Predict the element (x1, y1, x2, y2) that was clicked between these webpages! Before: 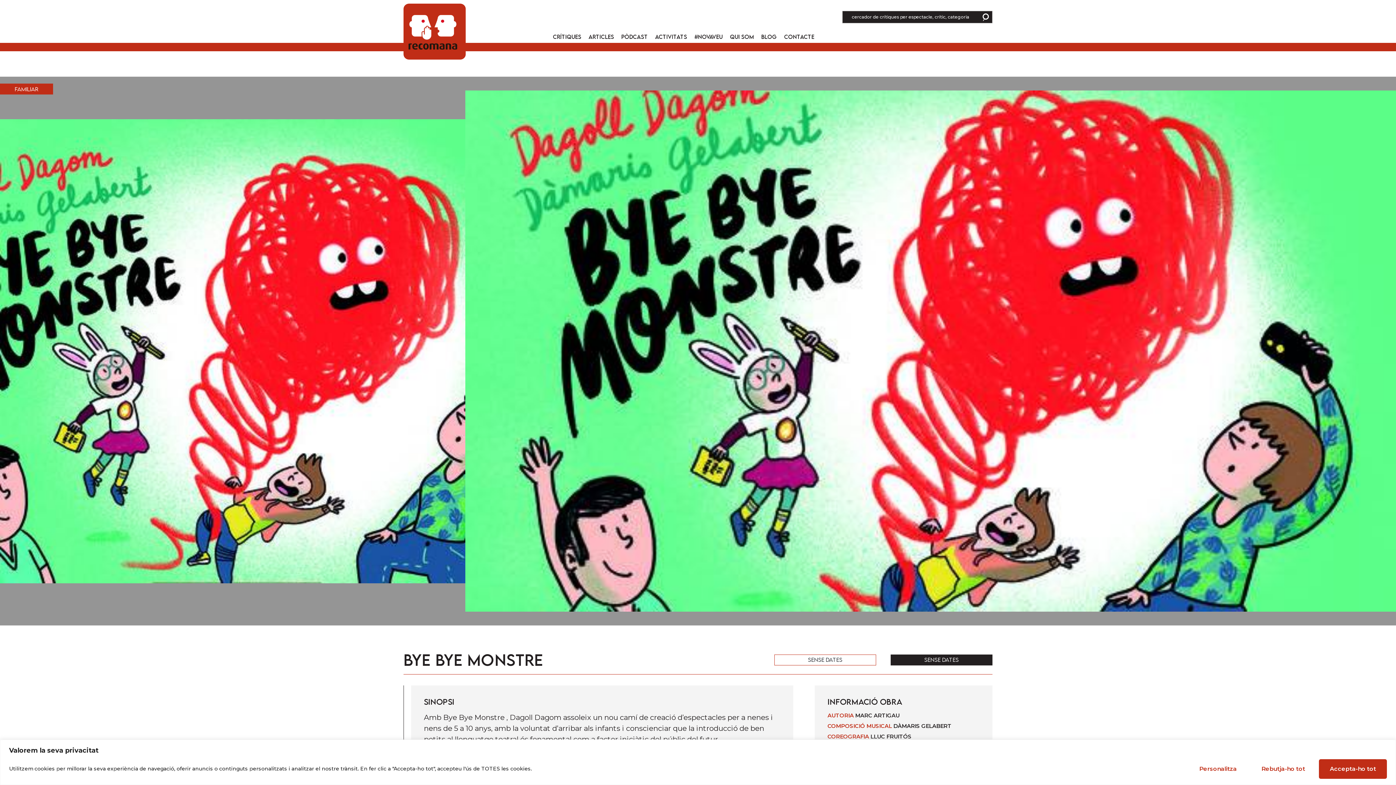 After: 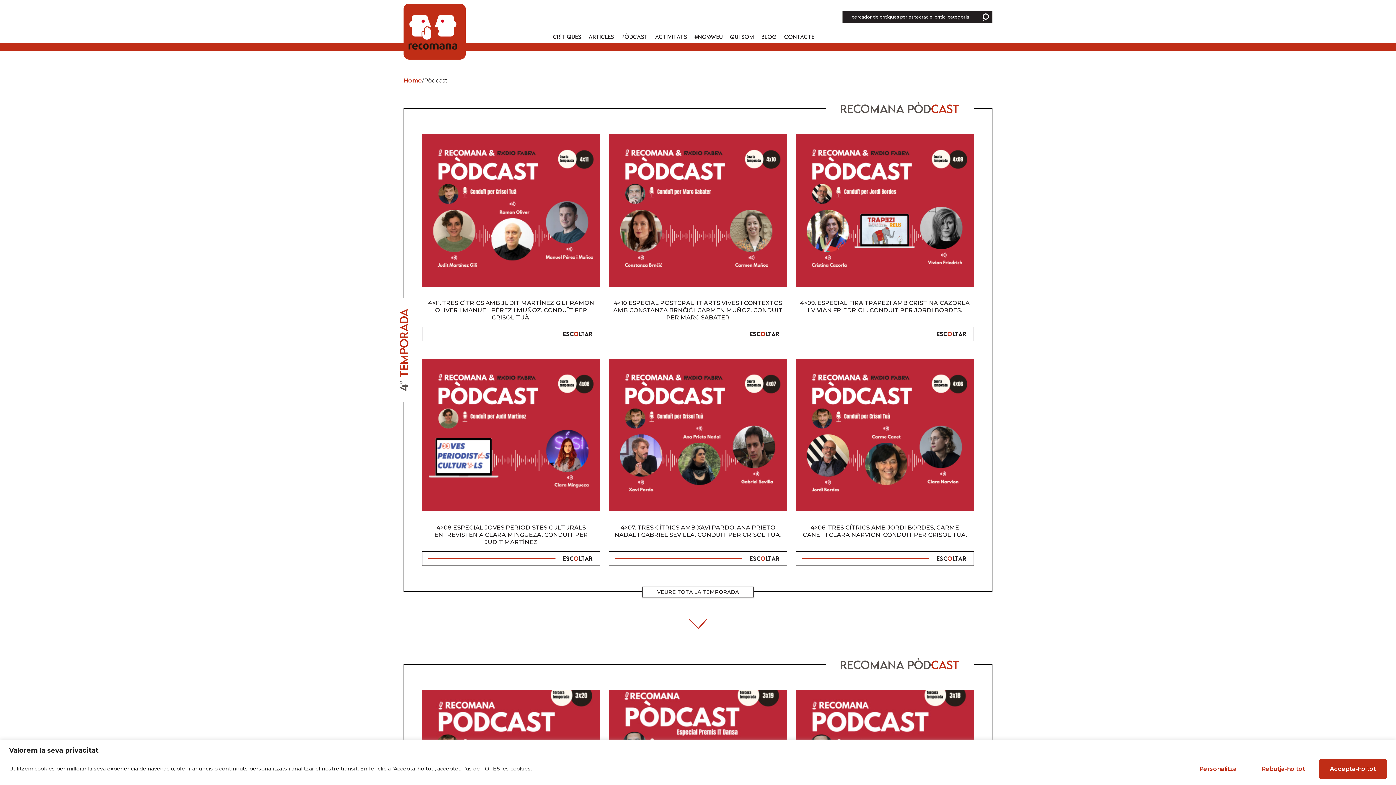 Action: label: PÒDCAST bbox: (617, 30, 651, 42)